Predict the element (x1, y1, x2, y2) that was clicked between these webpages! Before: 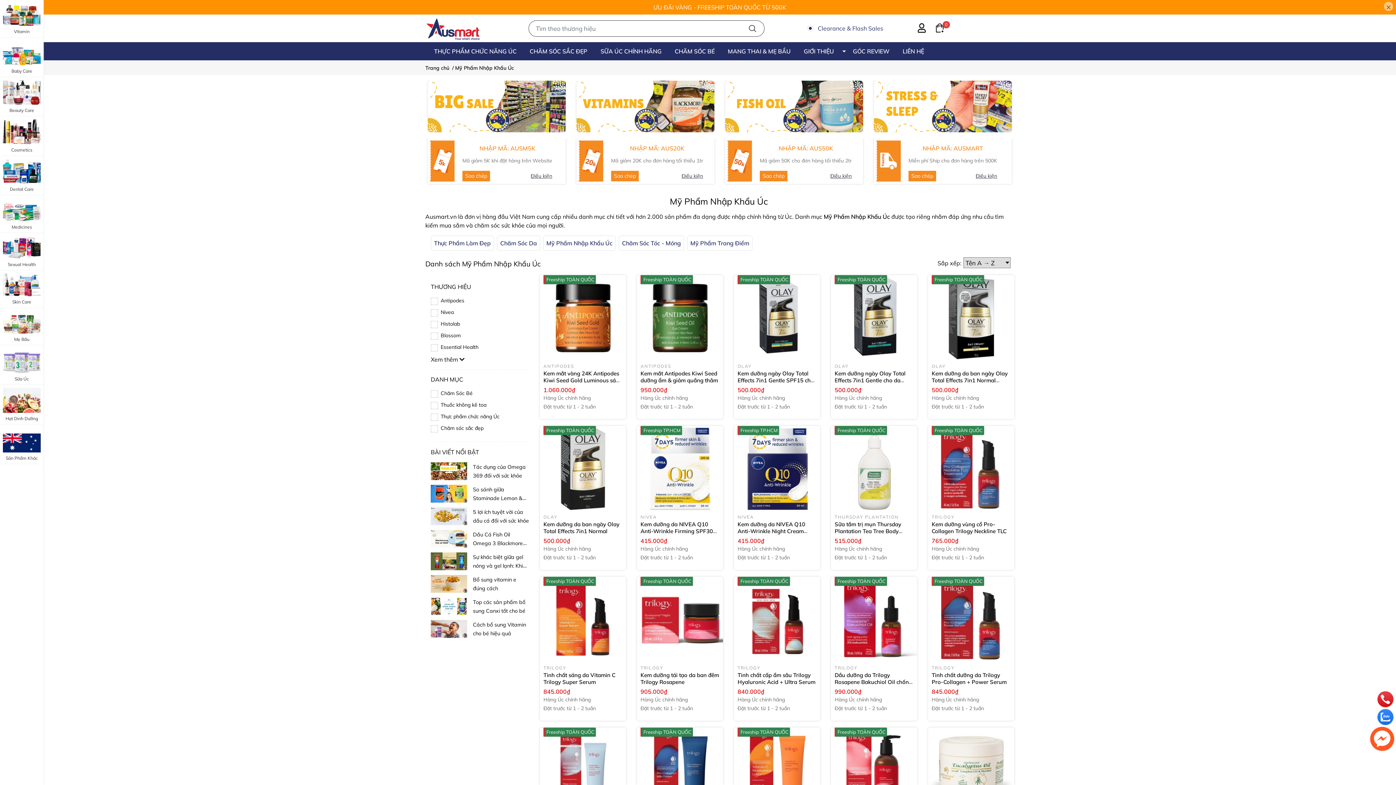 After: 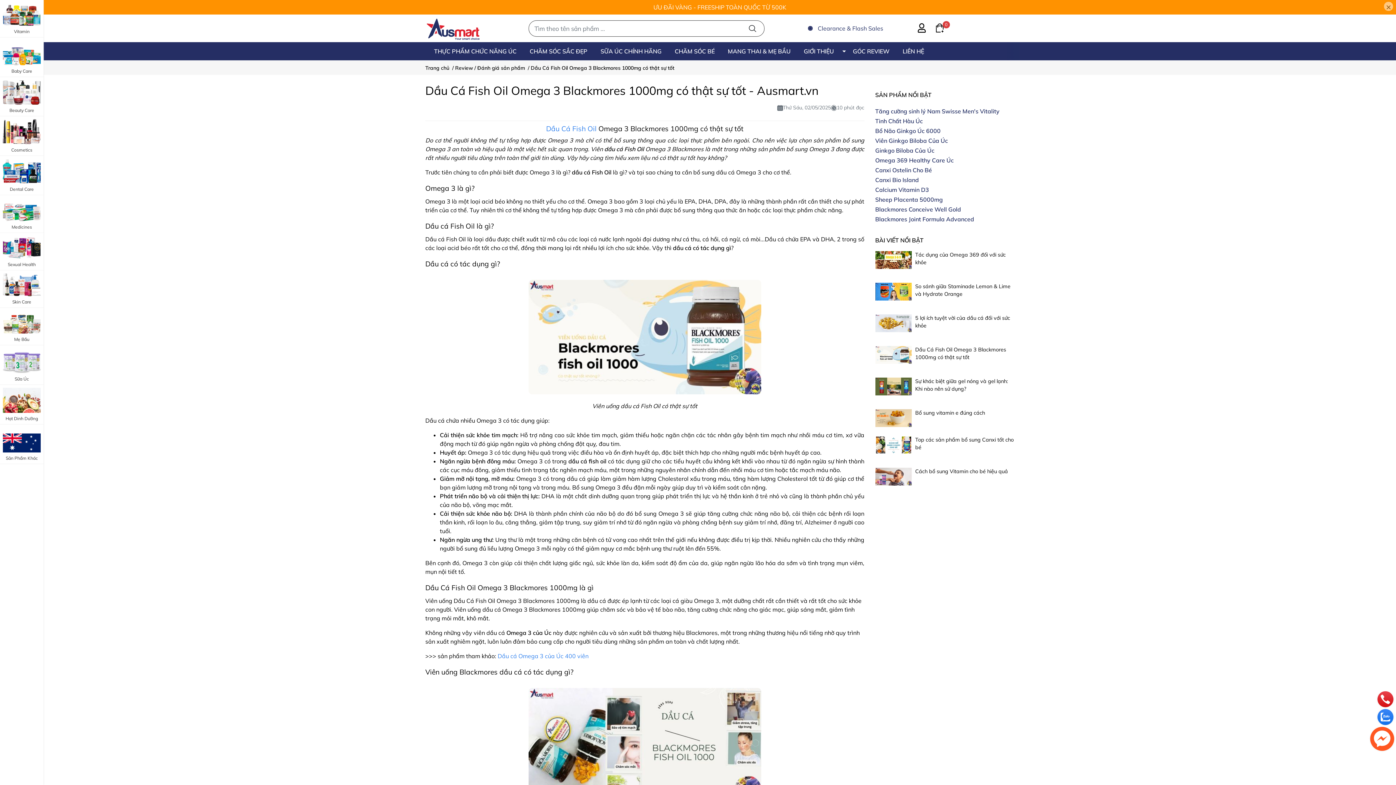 Action: bbox: (430, 530, 467, 547)